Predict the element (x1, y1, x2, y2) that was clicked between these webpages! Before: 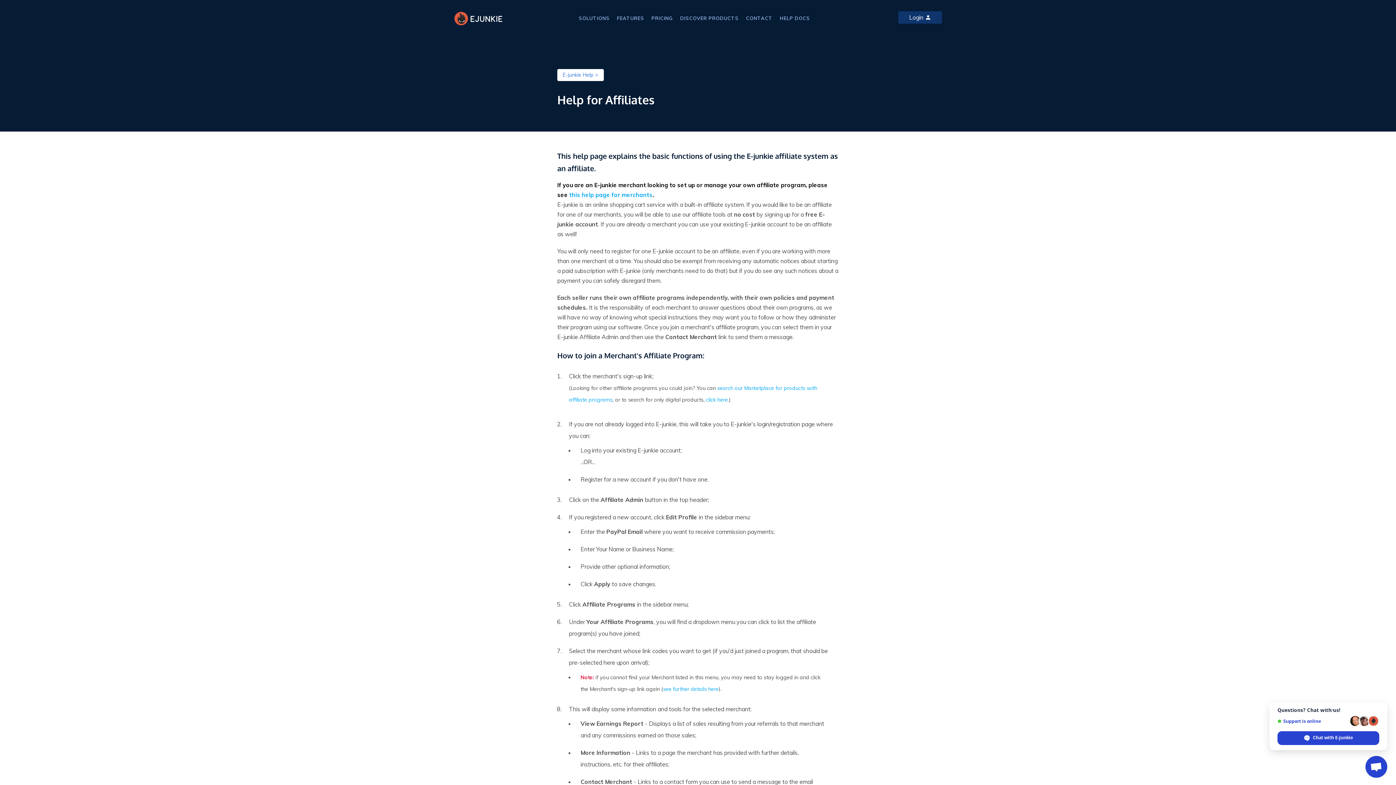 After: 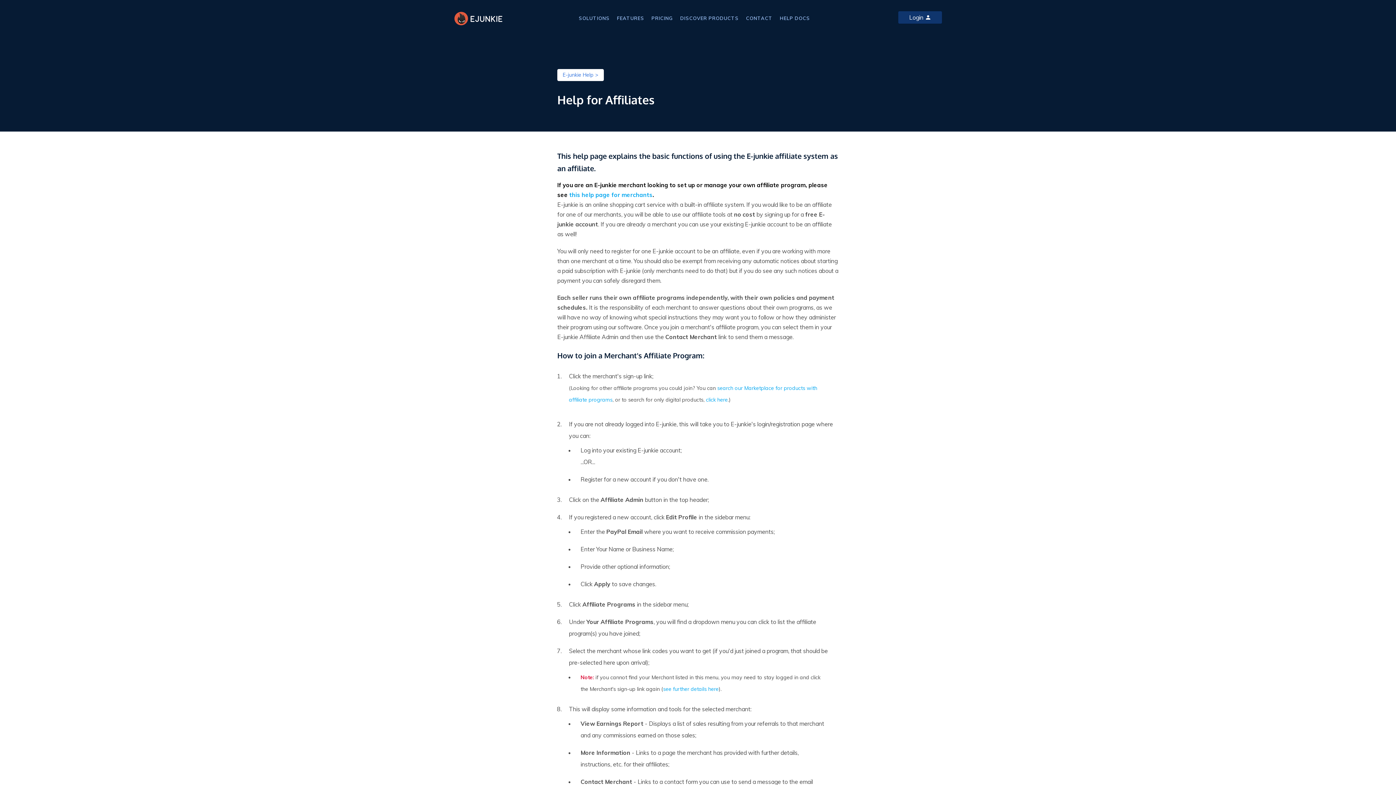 Action: label: Chat with E-junkie bbox: (1277, 731, 1379, 745)